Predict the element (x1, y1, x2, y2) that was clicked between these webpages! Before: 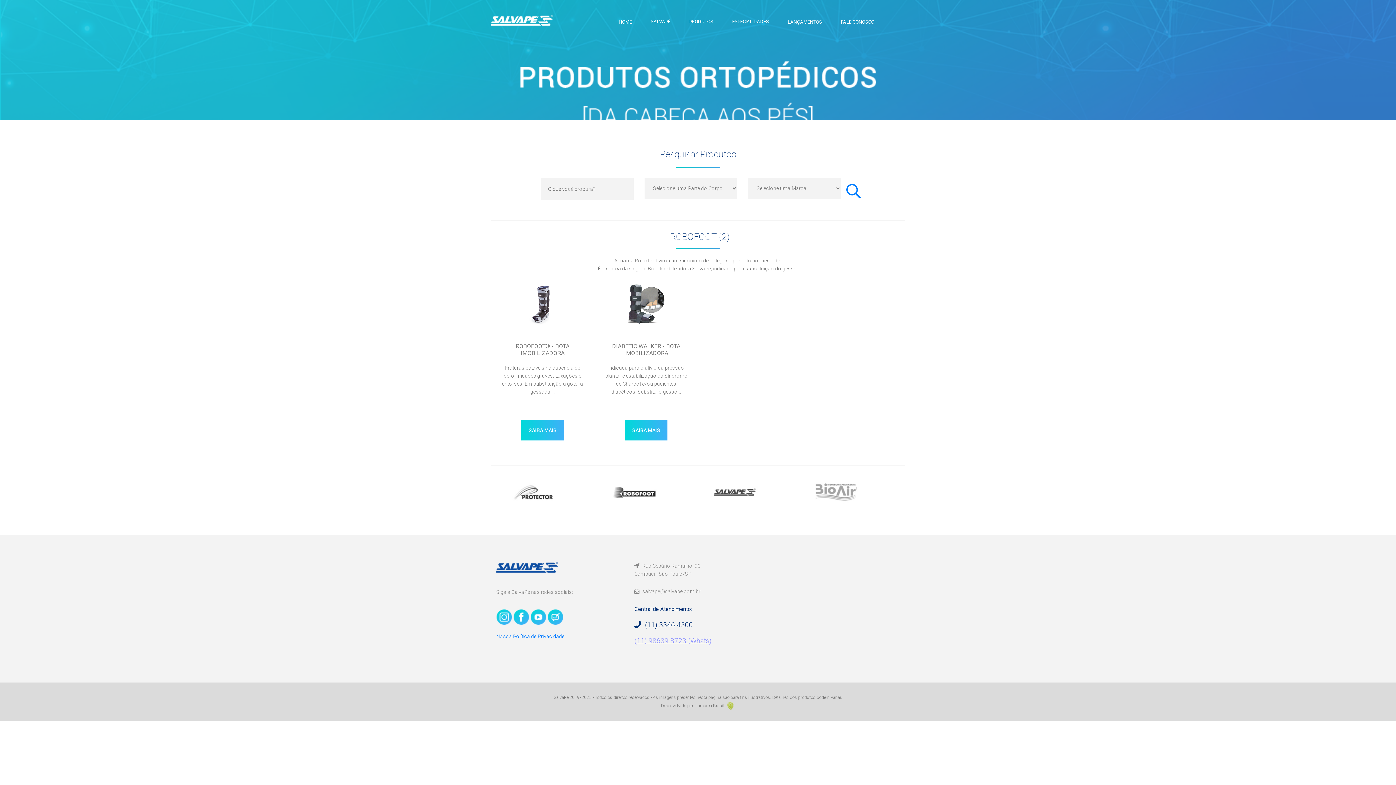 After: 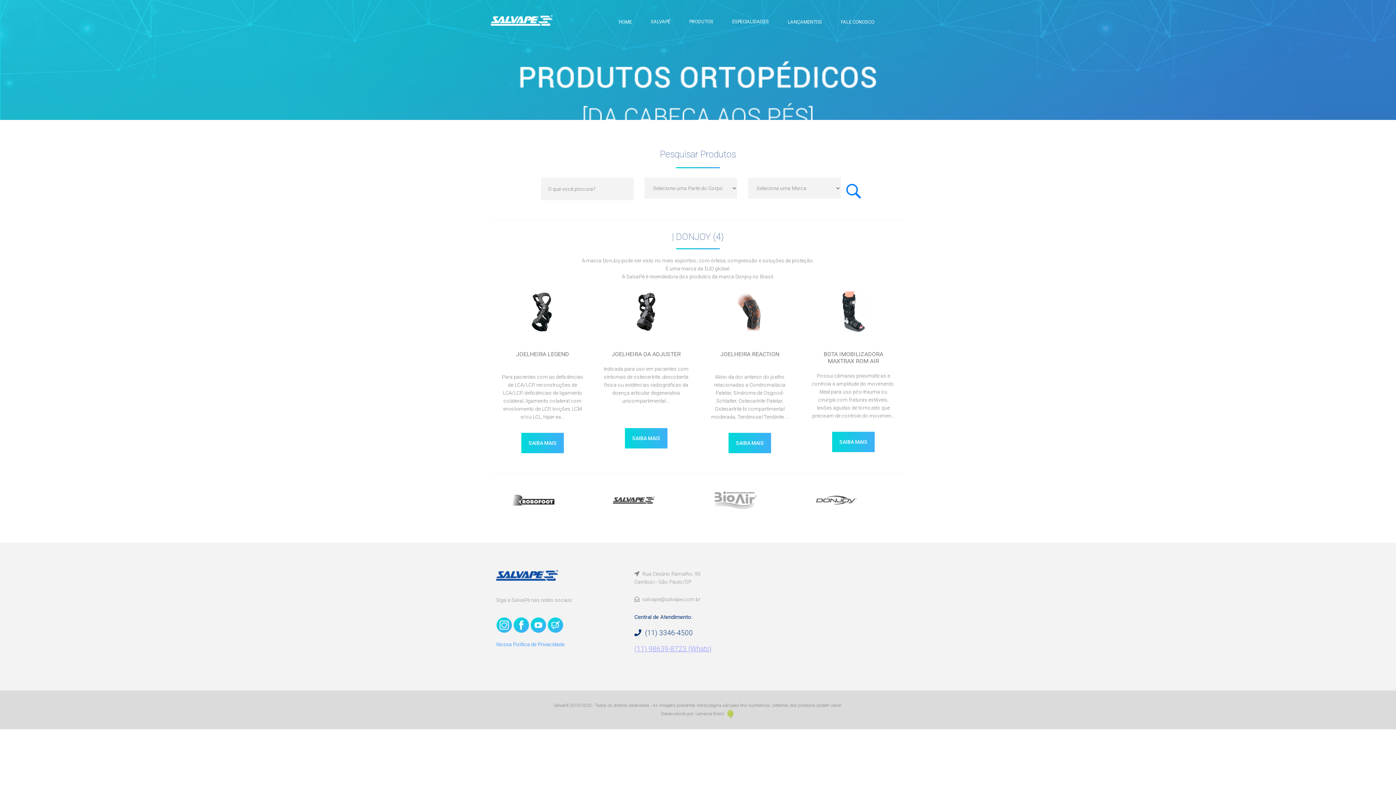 Action: bbox: (604, 480, 691, 504)